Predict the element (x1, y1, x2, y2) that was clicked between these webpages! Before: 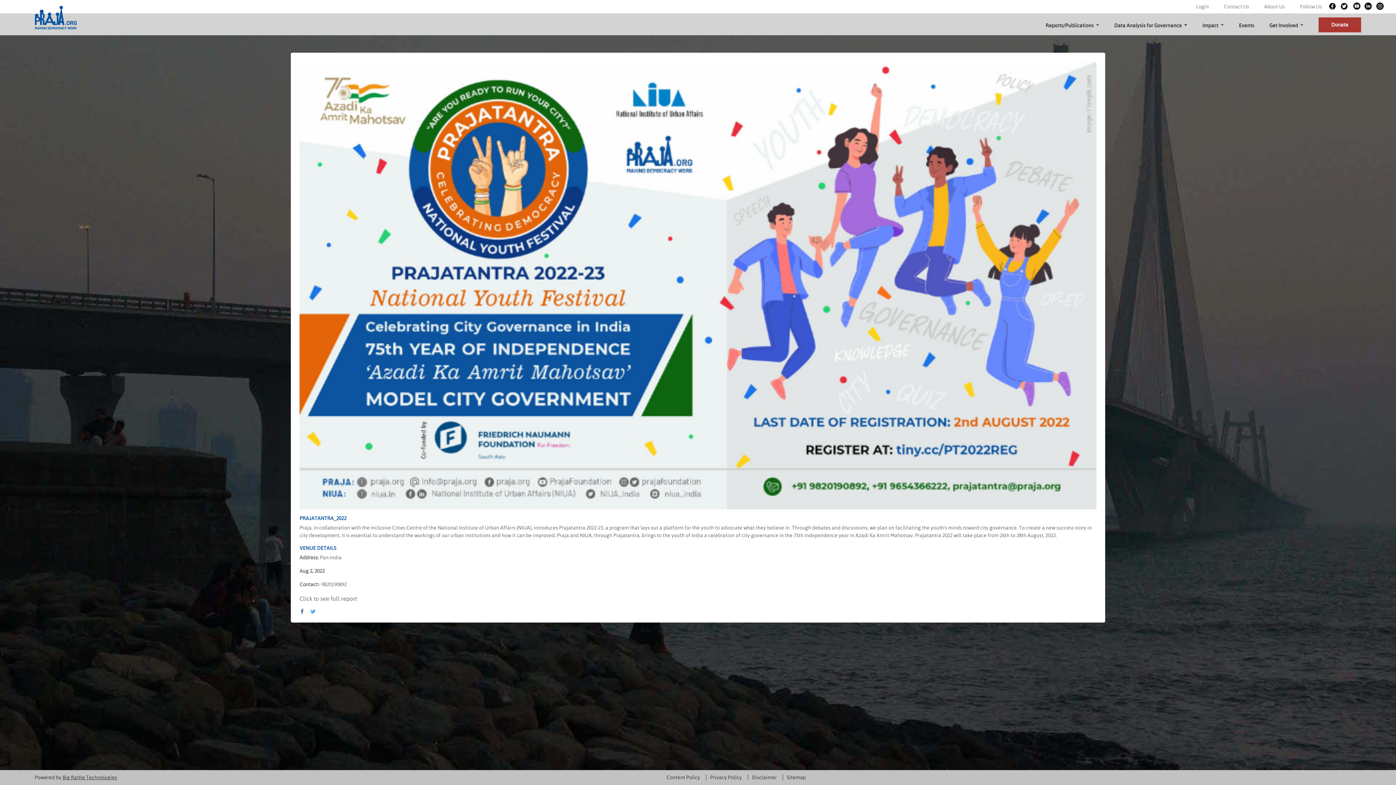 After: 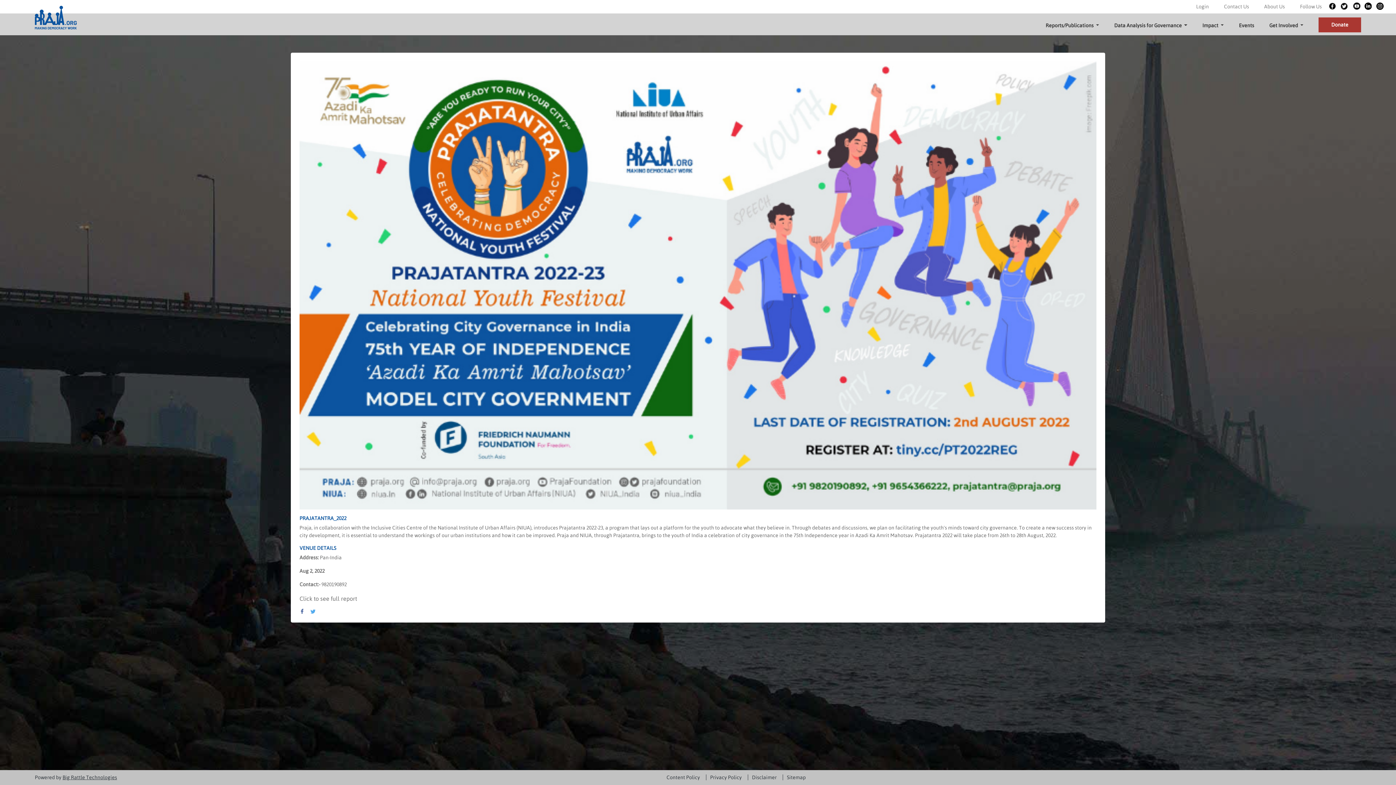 Action: bbox: (1364, 2, 1372, 9)